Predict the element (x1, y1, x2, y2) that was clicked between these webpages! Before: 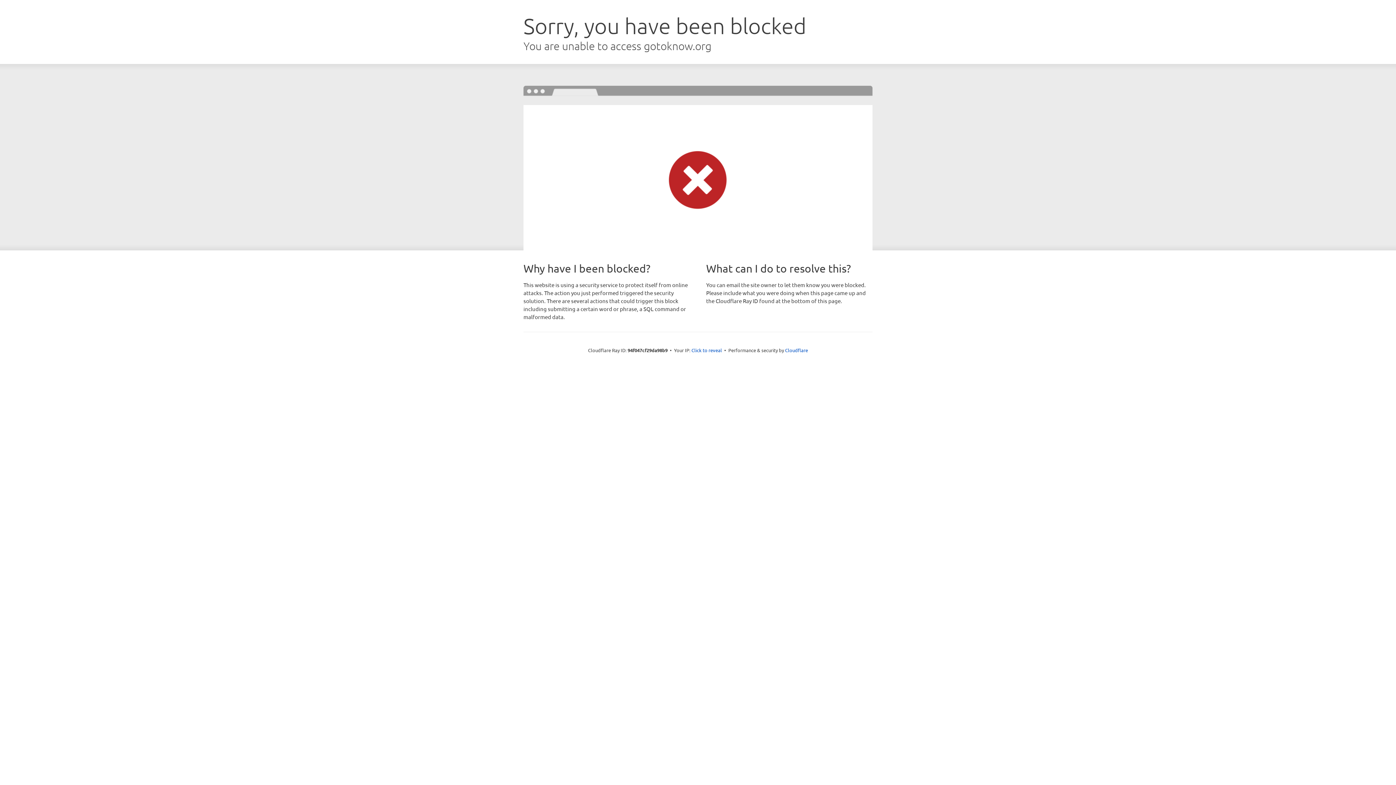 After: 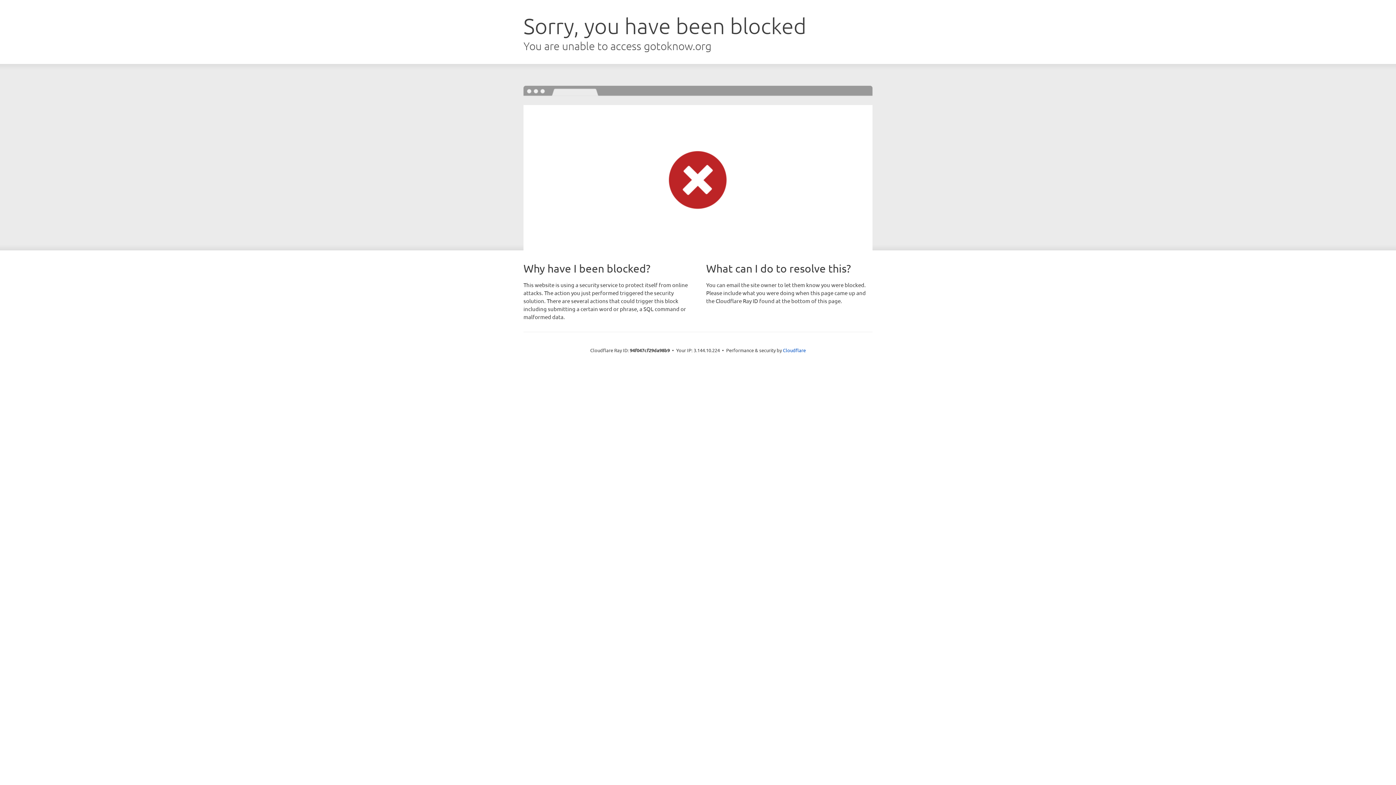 Action: bbox: (691, 346, 722, 353) label: Click to reveal